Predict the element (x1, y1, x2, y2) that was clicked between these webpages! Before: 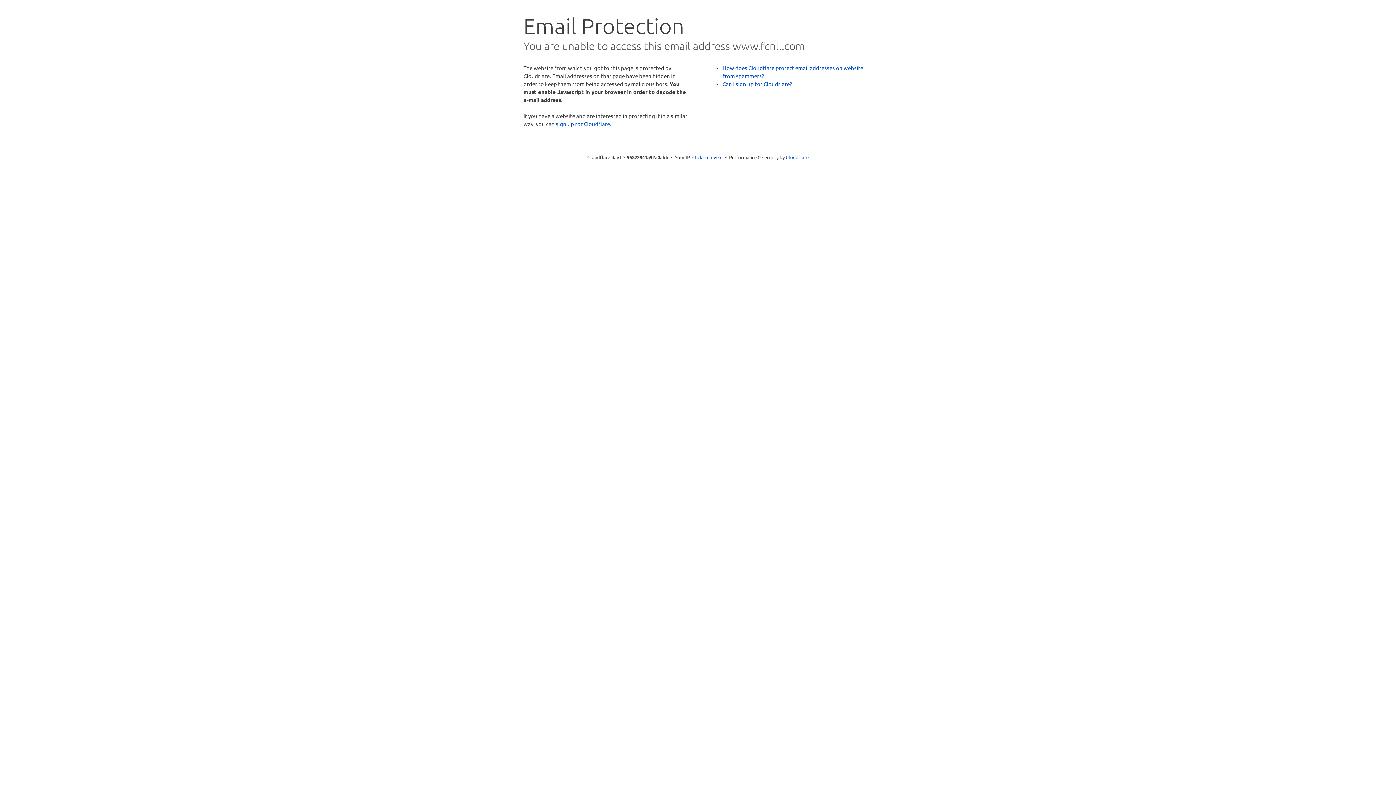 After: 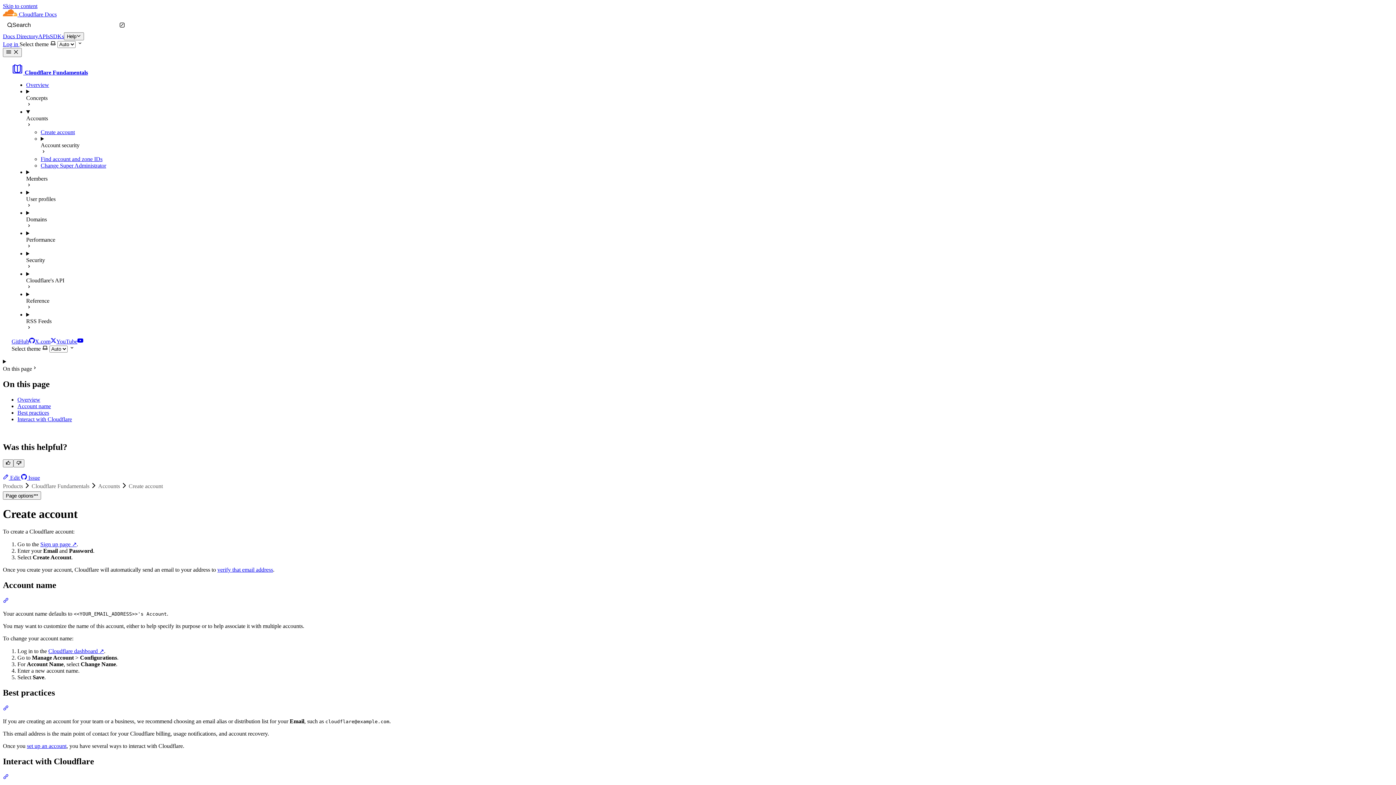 Action: bbox: (722, 80, 792, 87) label: Can I sign up for Cloudflare?